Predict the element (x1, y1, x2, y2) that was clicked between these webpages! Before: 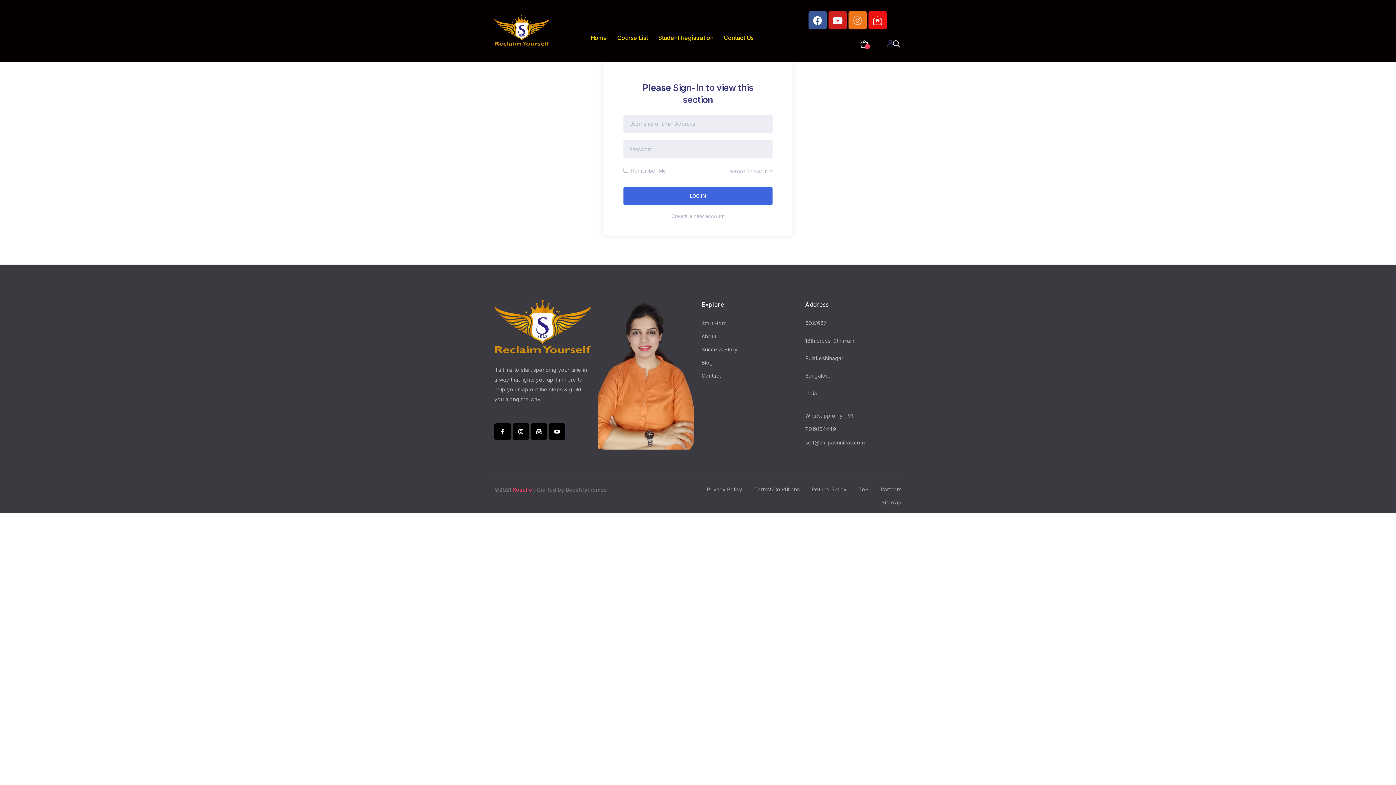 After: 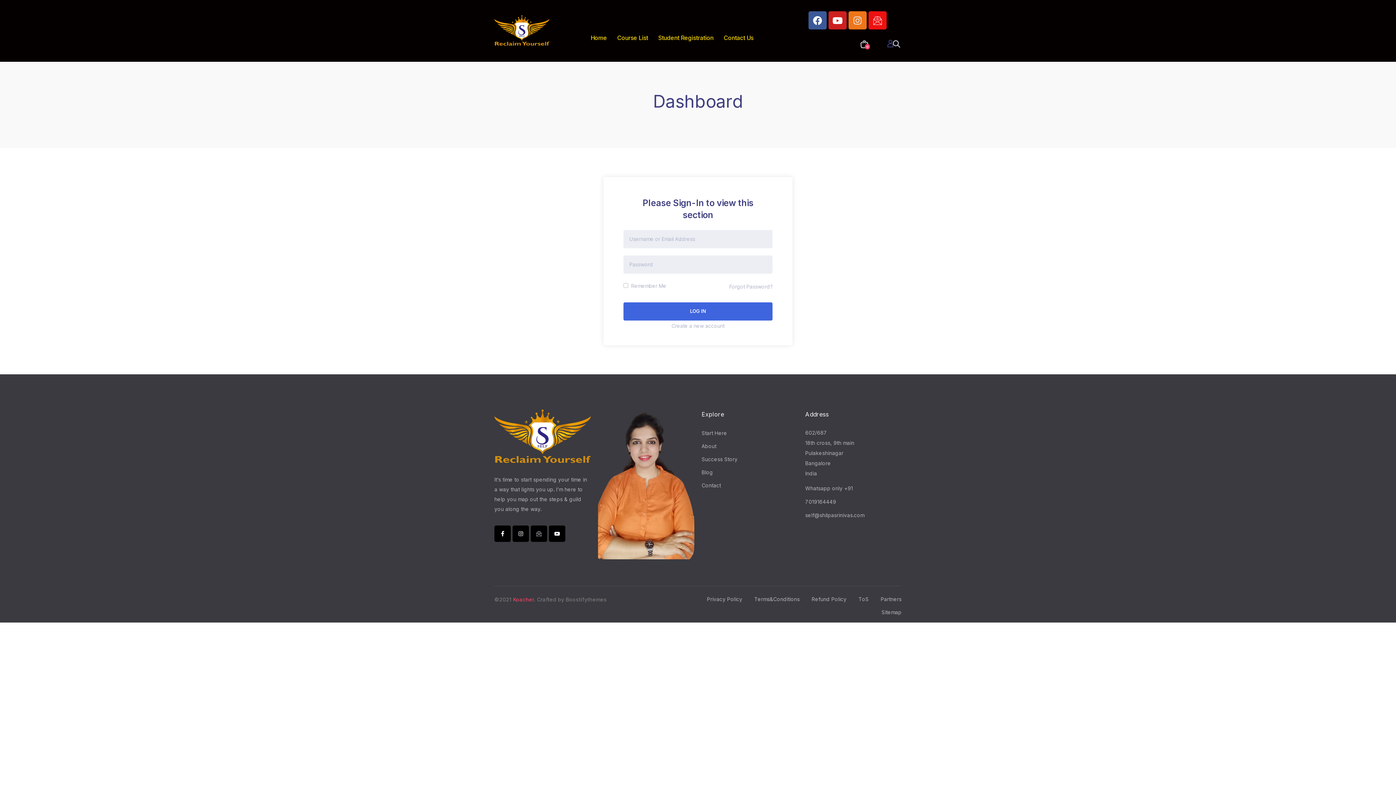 Action: bbox: (887, 40, 893, 47)